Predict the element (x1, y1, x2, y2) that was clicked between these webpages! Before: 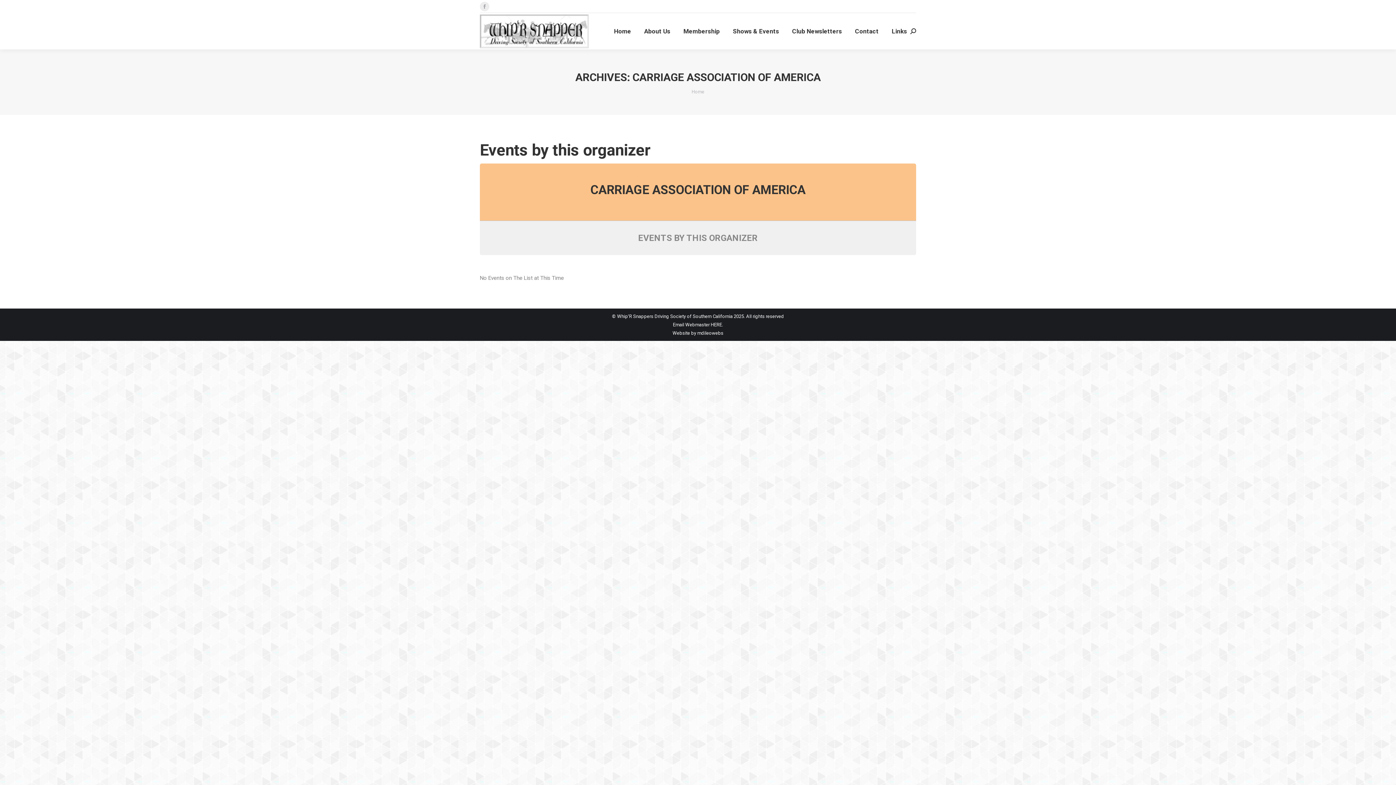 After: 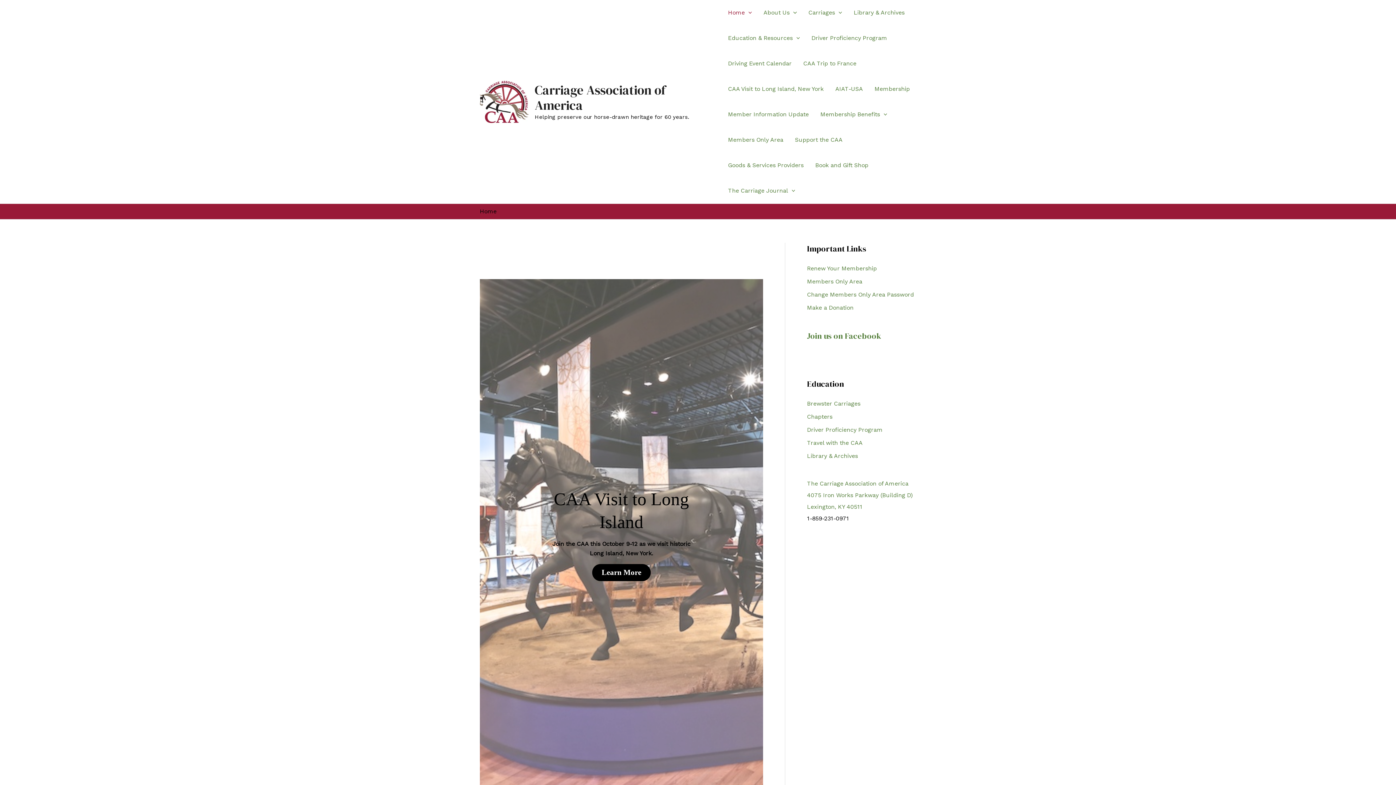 Action: label: CARRIAGE ASSOCIATION OF AMERICA bbox: (590, 182, 805, 197)